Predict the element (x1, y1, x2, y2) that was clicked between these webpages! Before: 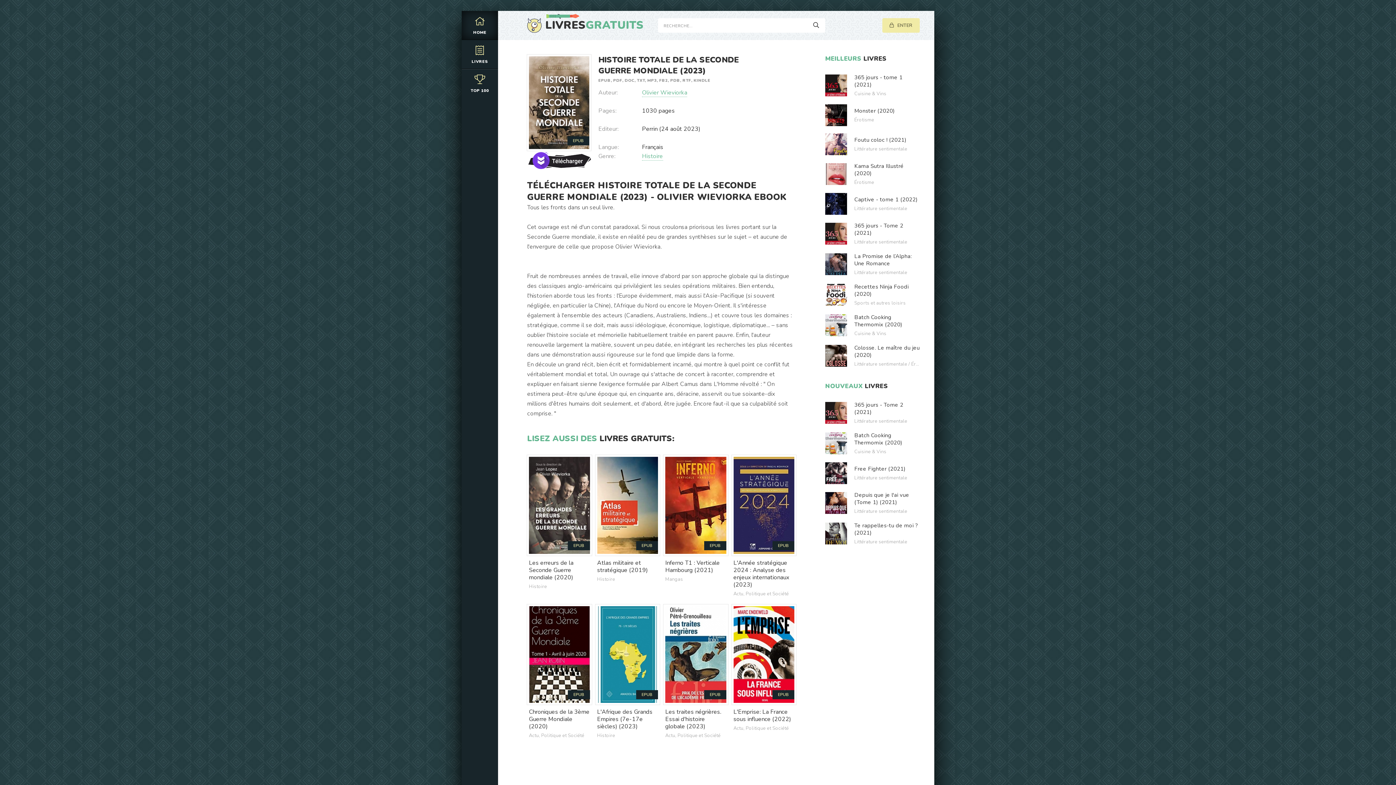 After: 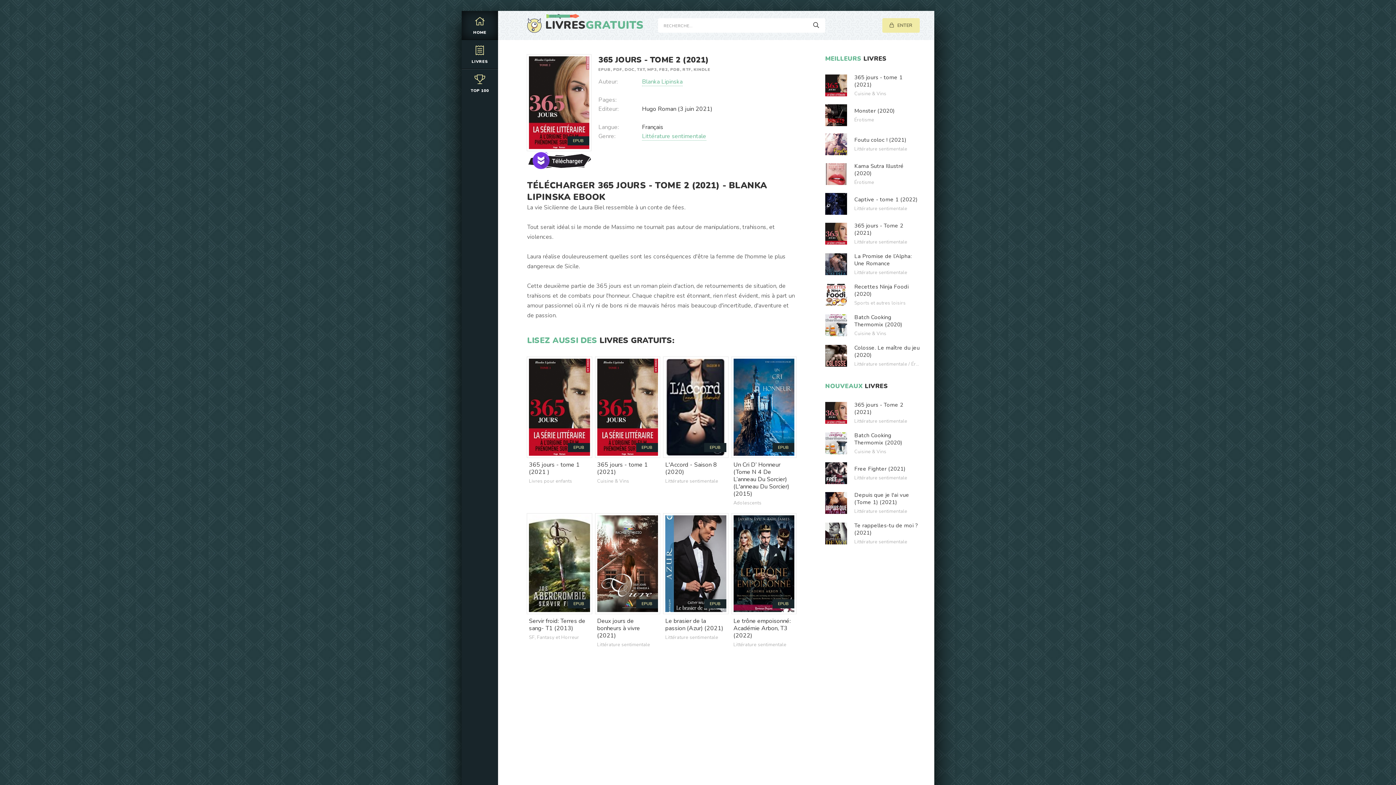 Action: bbox: (825, 222, 920, 245) label: 365 jours - Tome 2 (2021)
Littérature sentimentale